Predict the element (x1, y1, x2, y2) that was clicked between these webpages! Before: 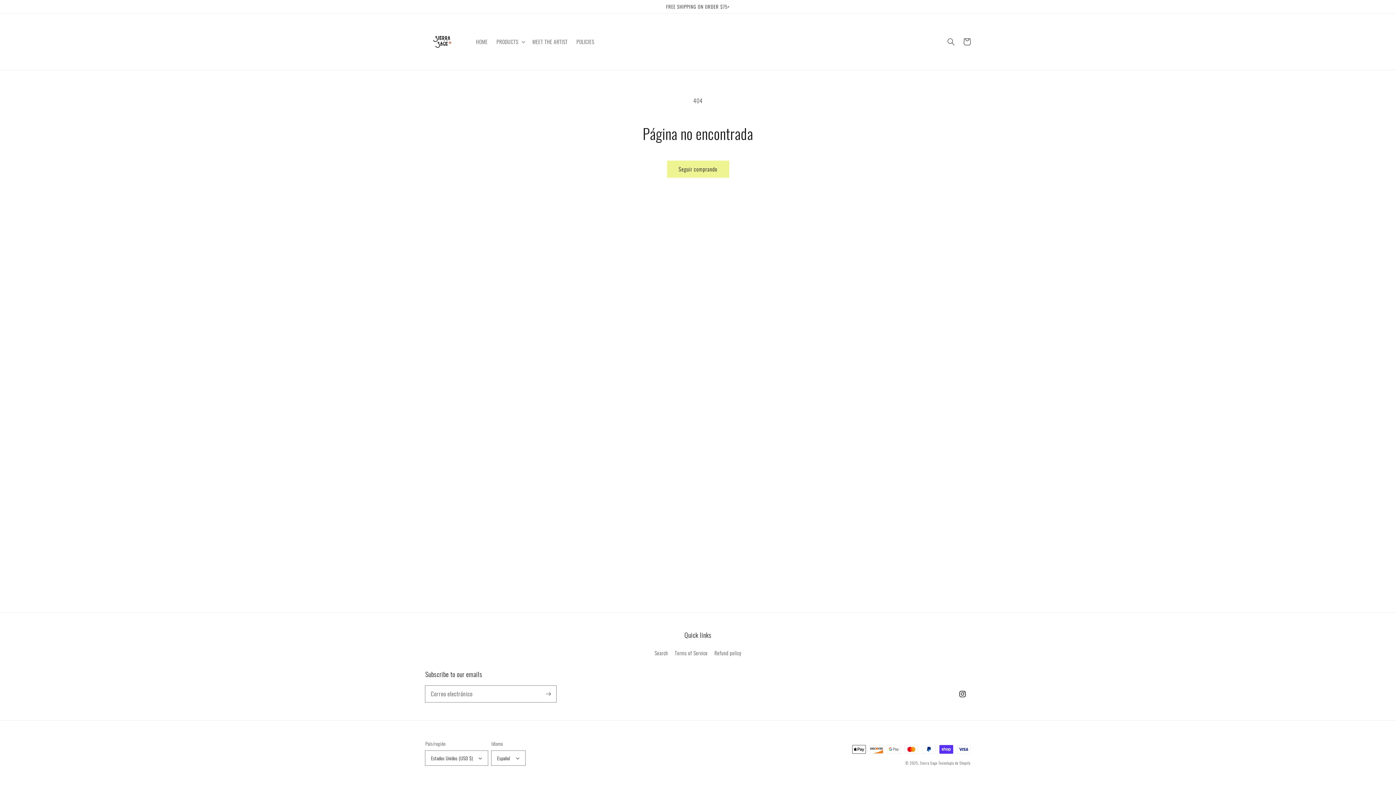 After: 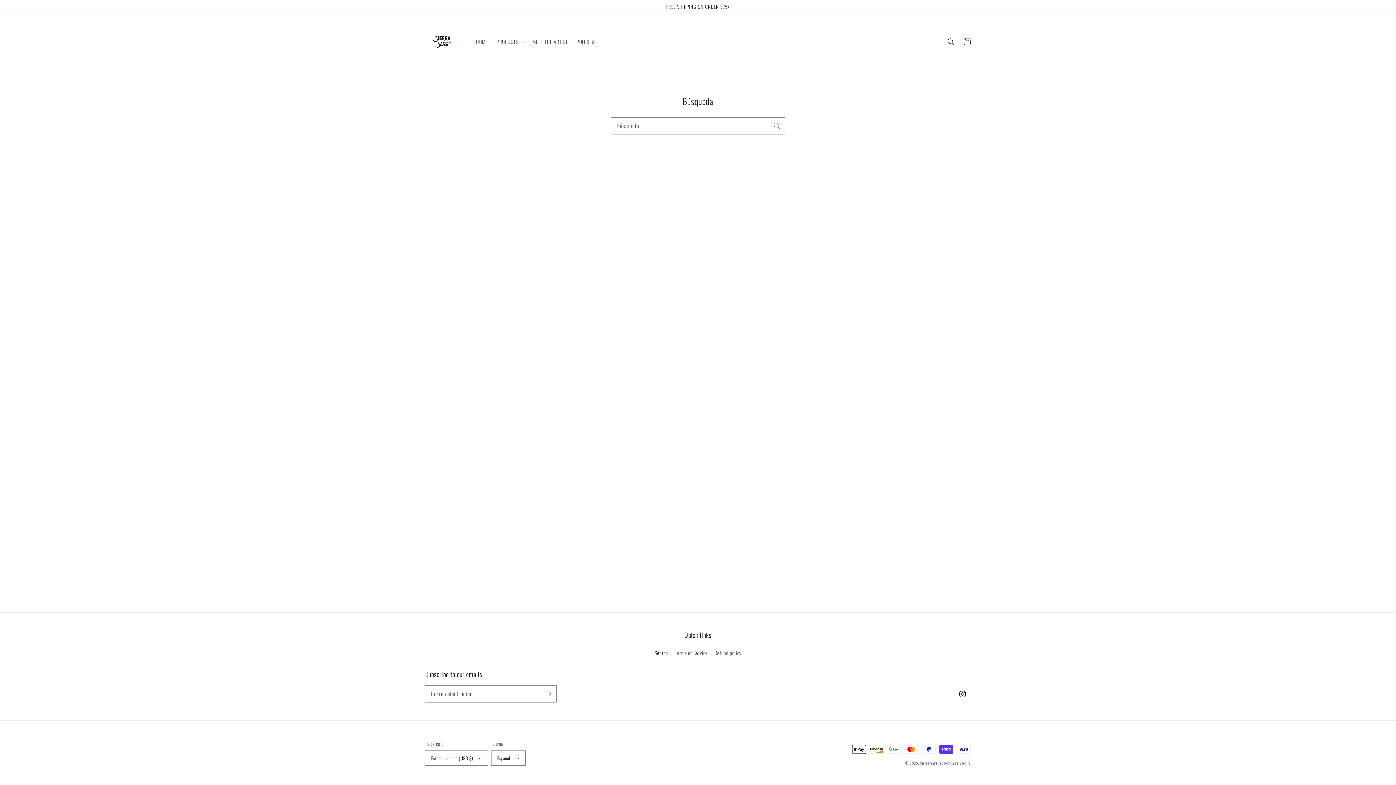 Action: label: Search bbox: (654, 648, 668, 659)